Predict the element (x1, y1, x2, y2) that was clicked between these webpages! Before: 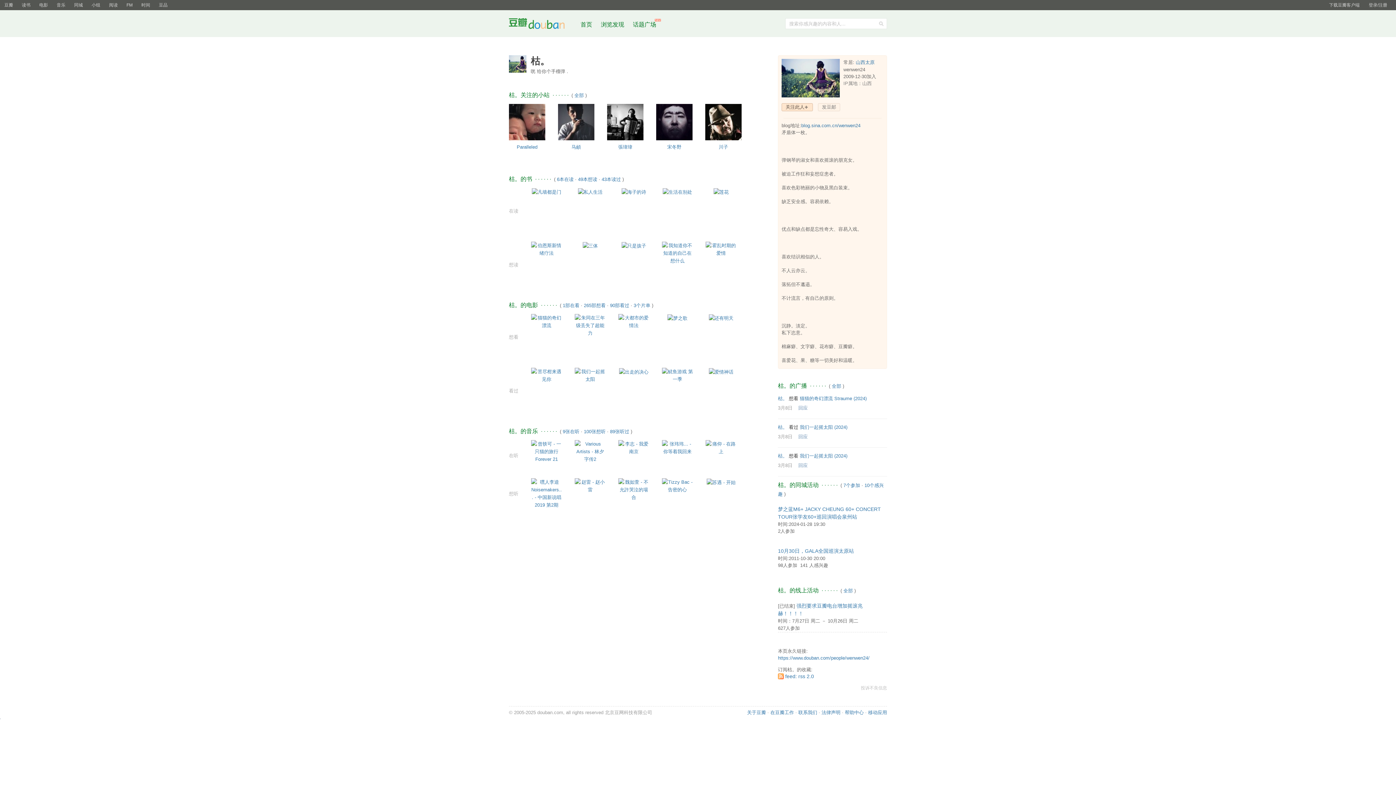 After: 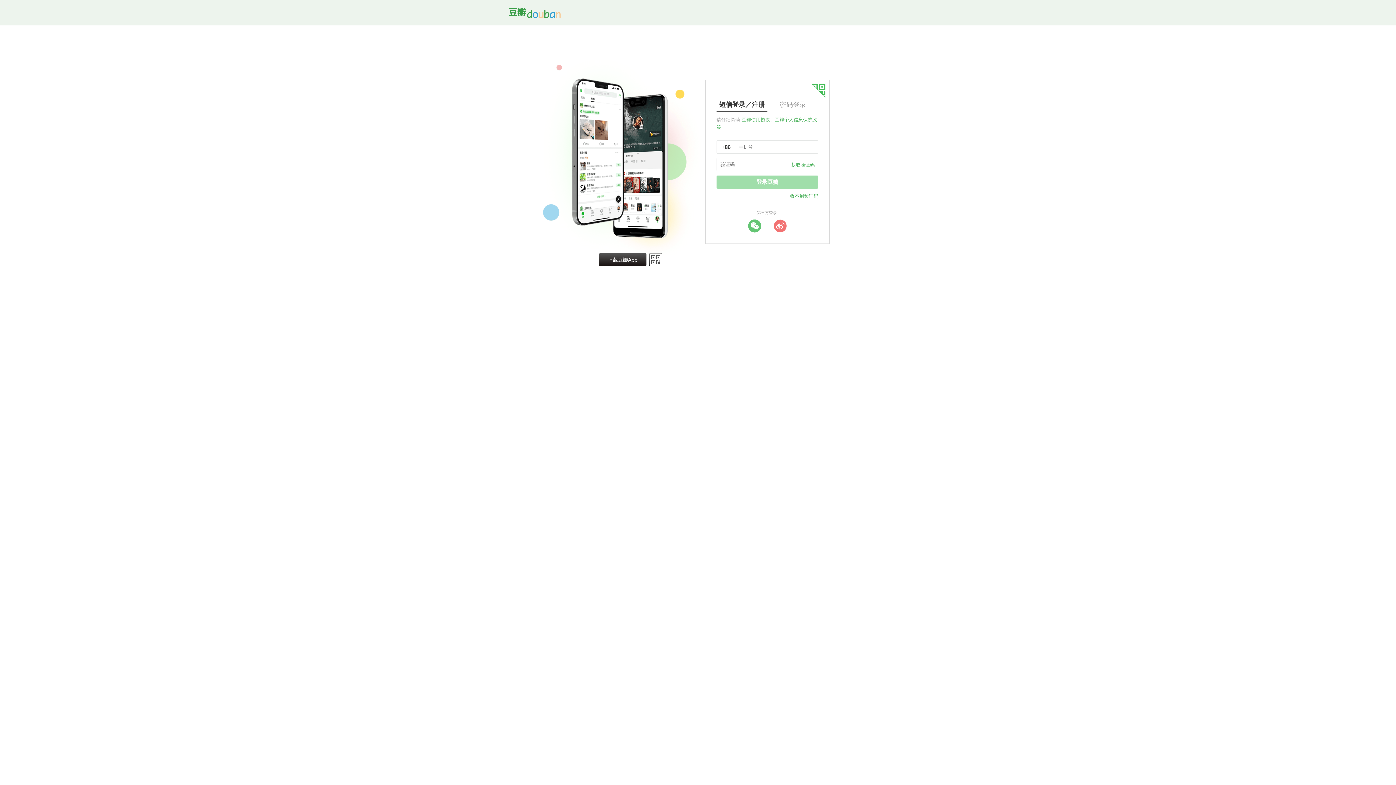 Action: label: 登录/注册 bbox: (1364, 0, 1392, 10)